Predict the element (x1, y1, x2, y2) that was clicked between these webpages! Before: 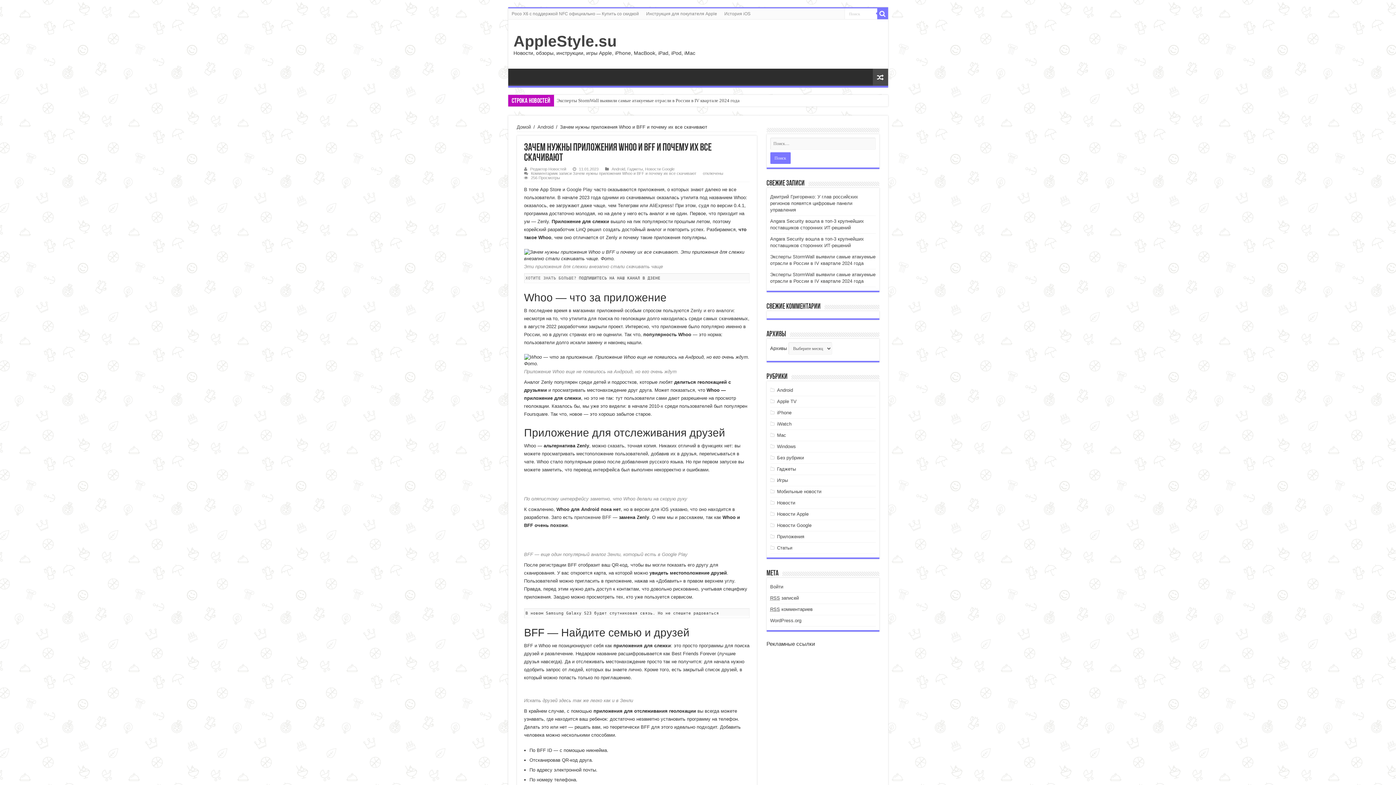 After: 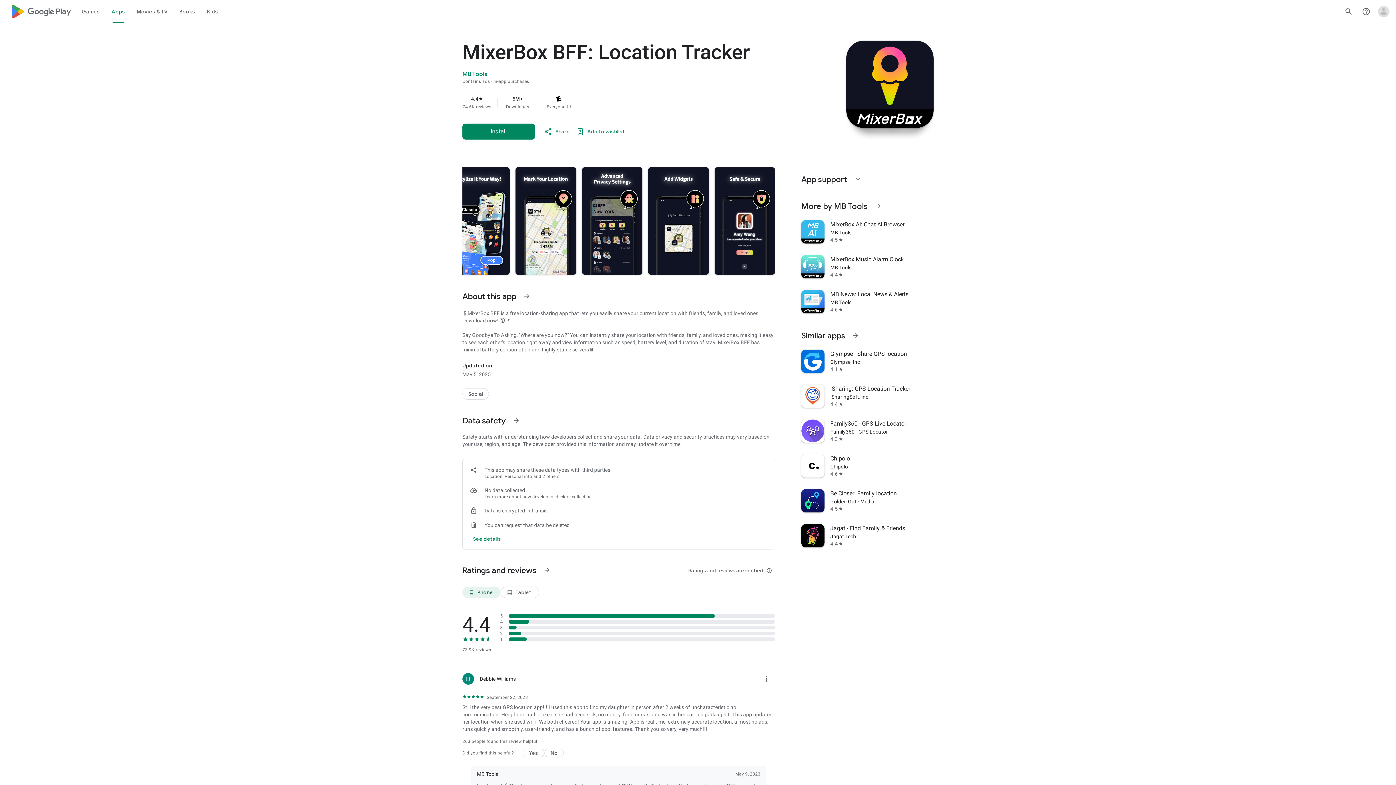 Action: label: приложение BFF bbox: (574, 514, 611, 520)